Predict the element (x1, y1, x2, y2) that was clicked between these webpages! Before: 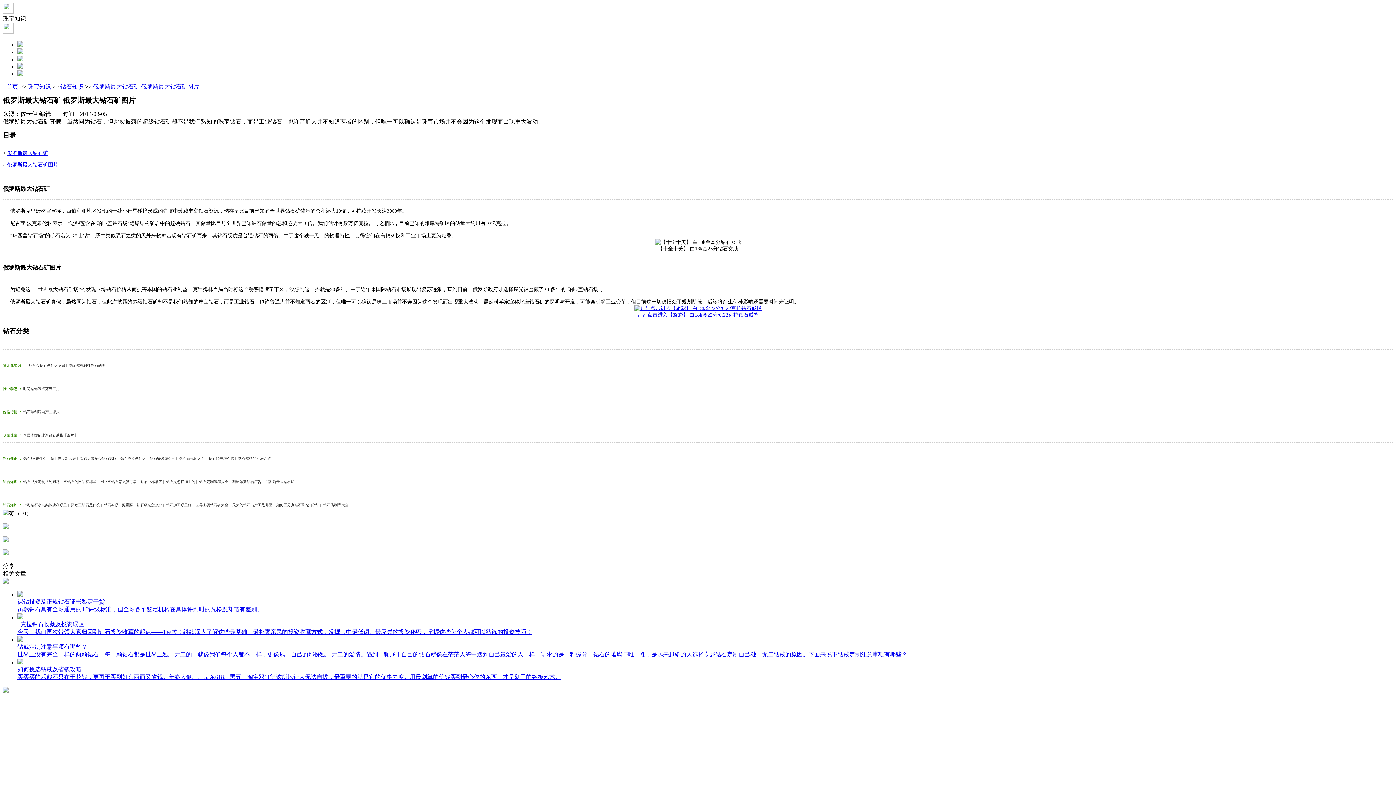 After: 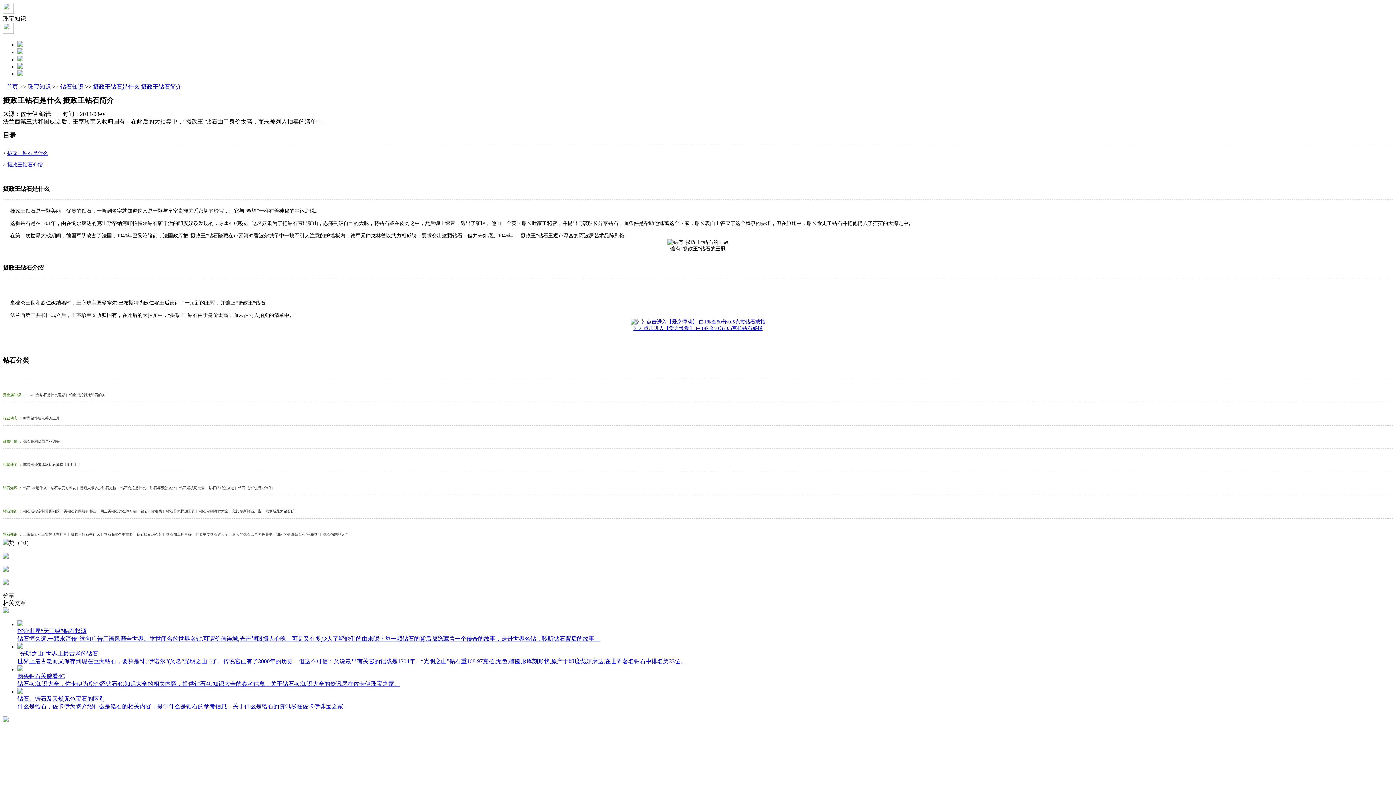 Action: label: 摄政王钻石是什么 |  bbox: (70, 503, 102, 507)